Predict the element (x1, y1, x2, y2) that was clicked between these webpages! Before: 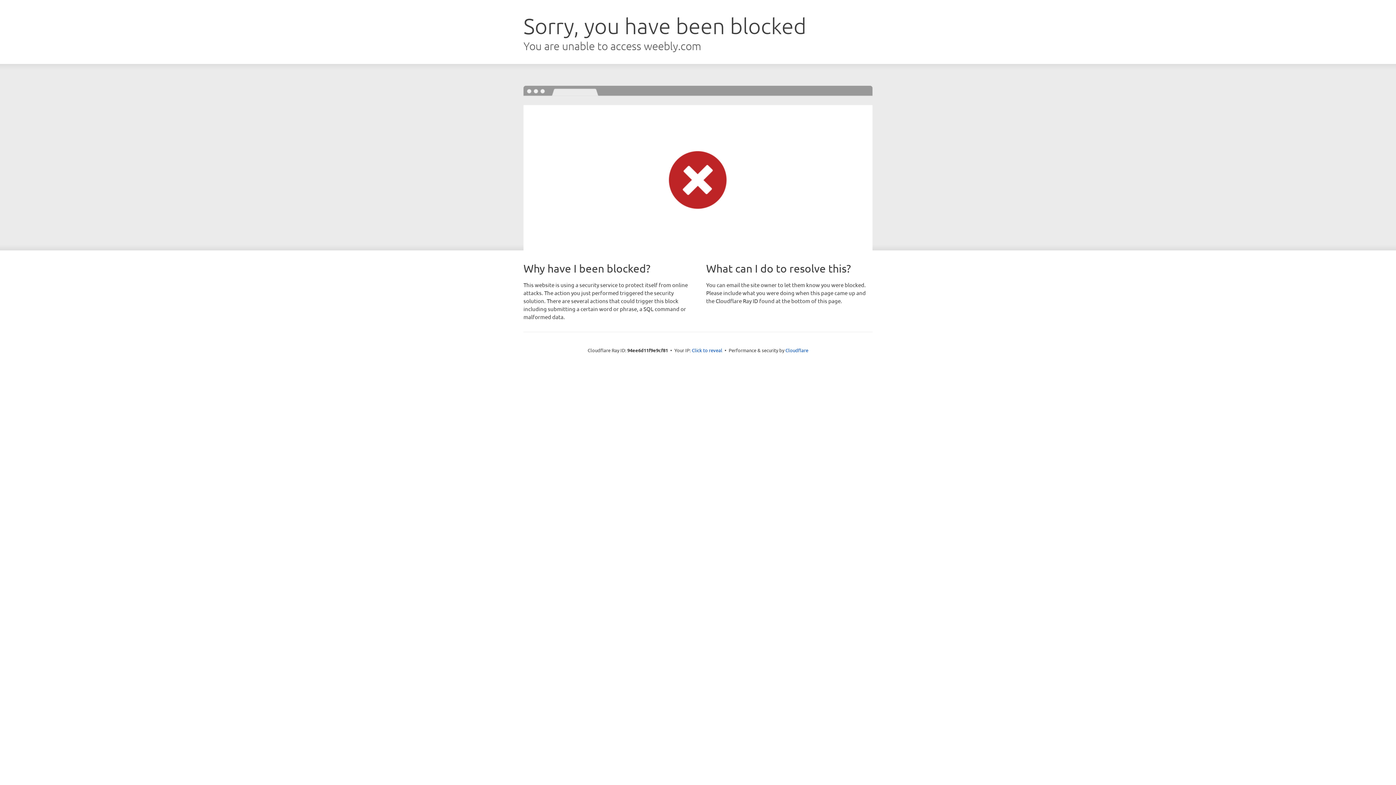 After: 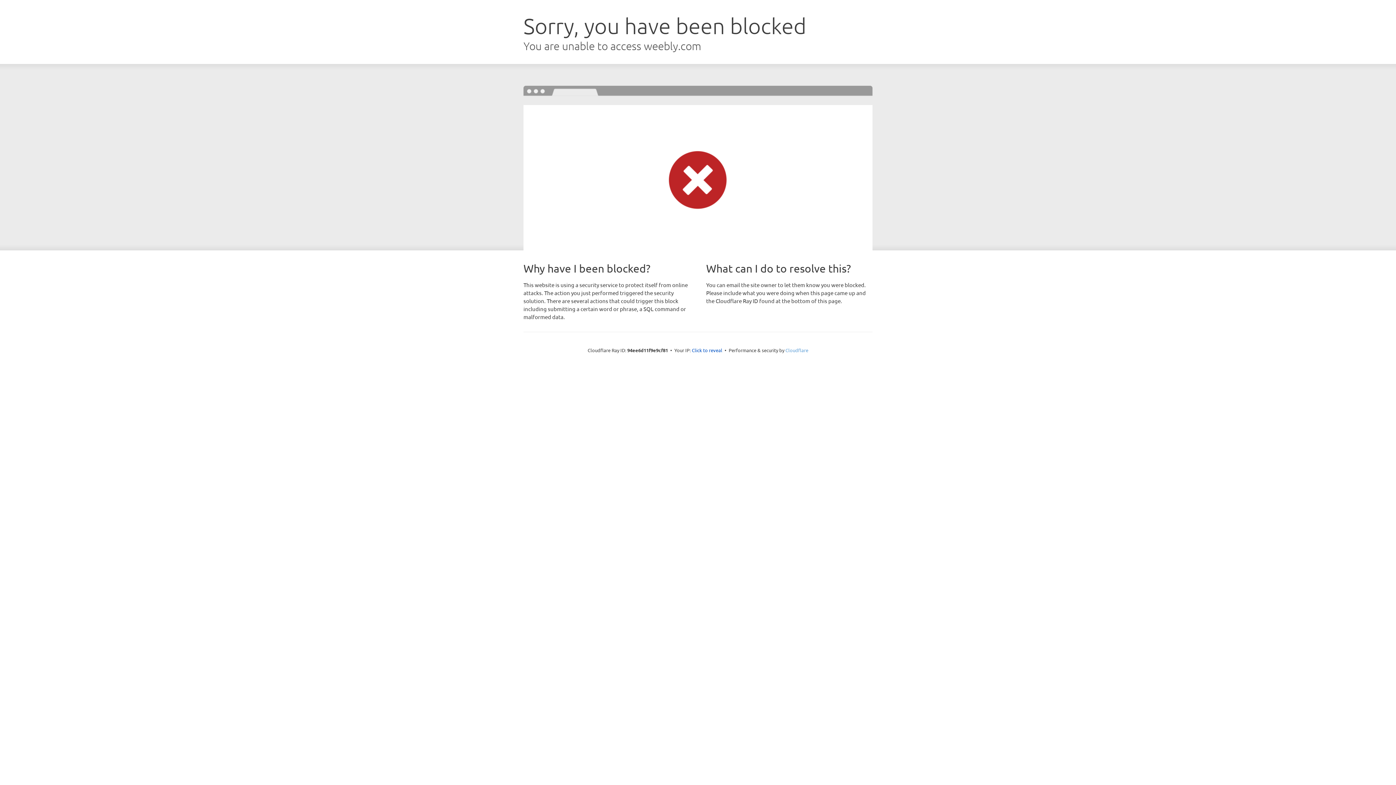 Action: label: Cloudflare bbox: (785, 347, 808, 353)